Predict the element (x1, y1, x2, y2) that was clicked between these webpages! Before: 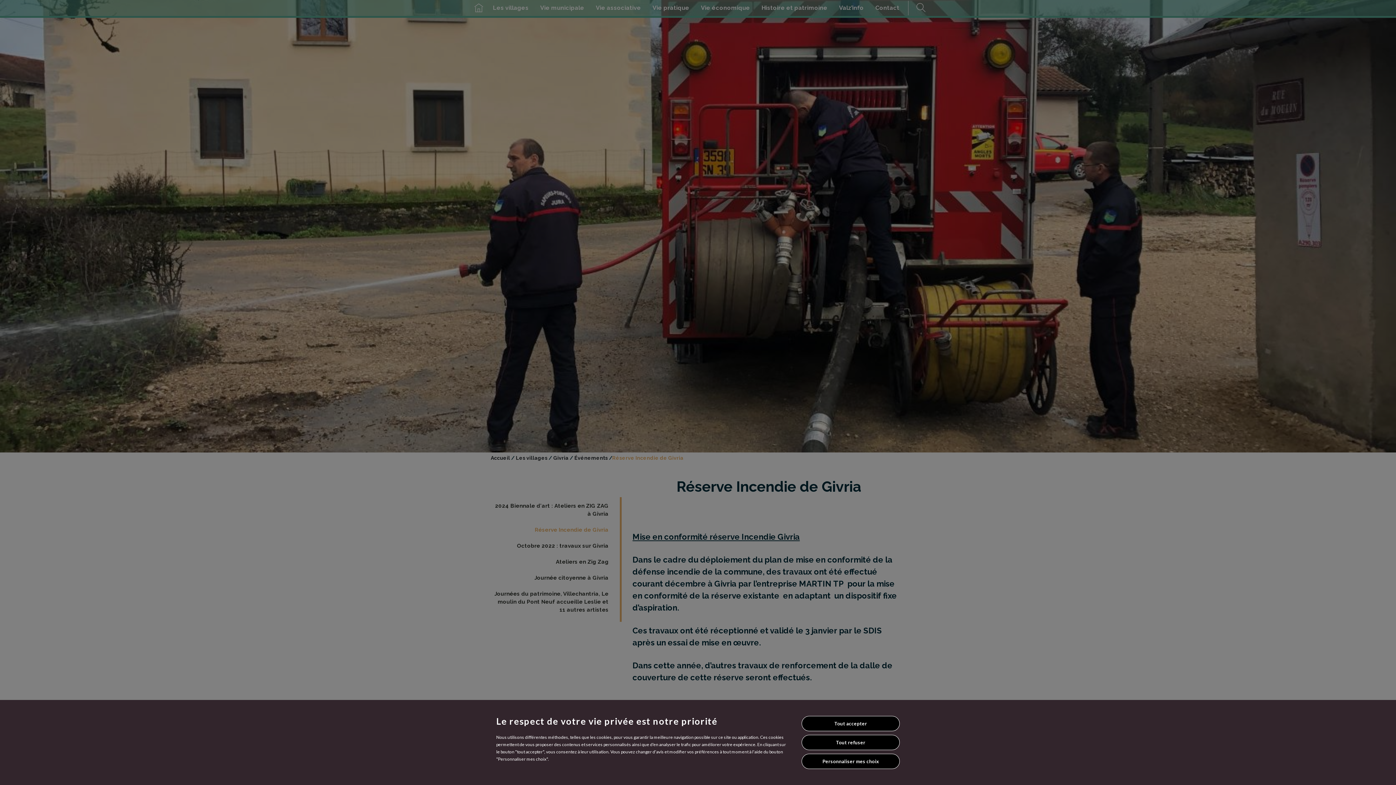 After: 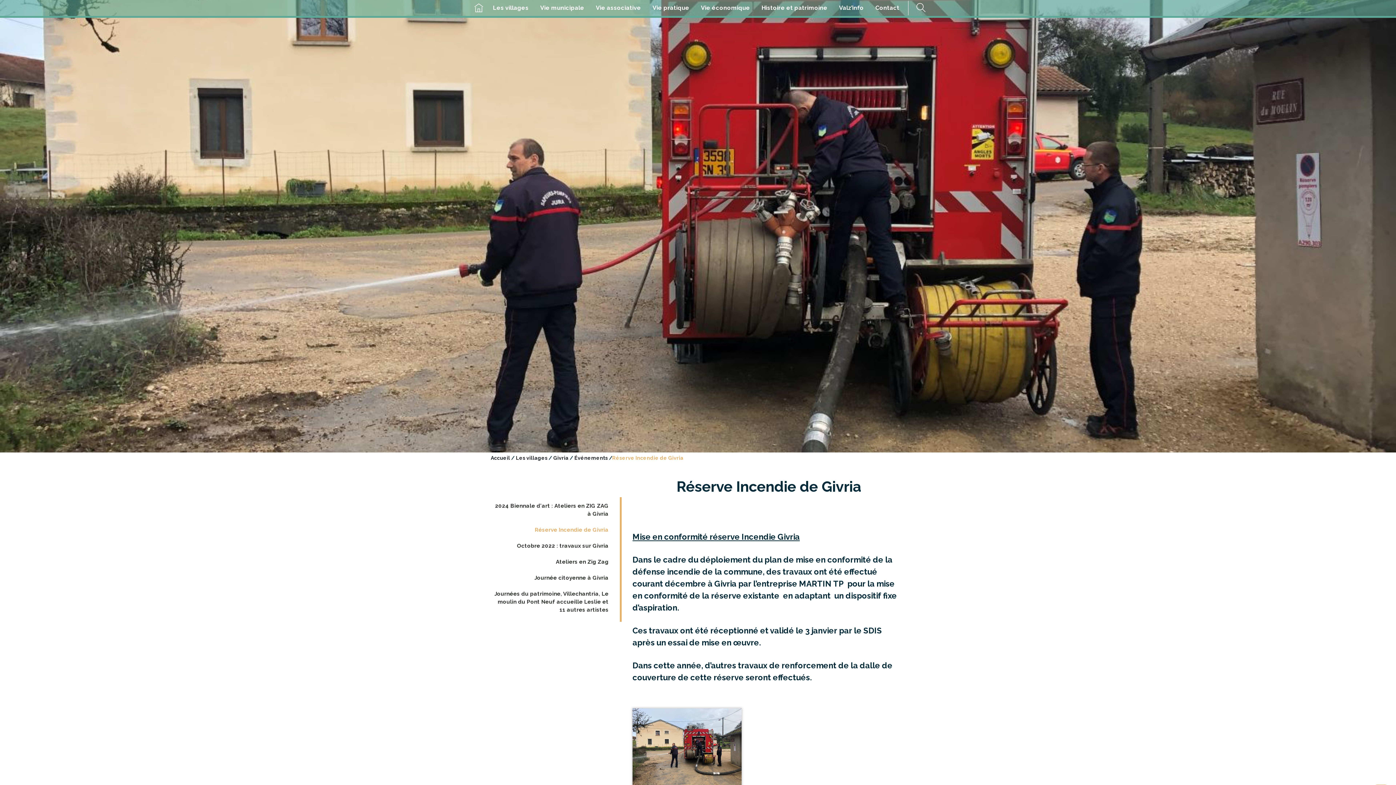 Action: bbox: (801, 716, 900, 731) label: Tout accepter